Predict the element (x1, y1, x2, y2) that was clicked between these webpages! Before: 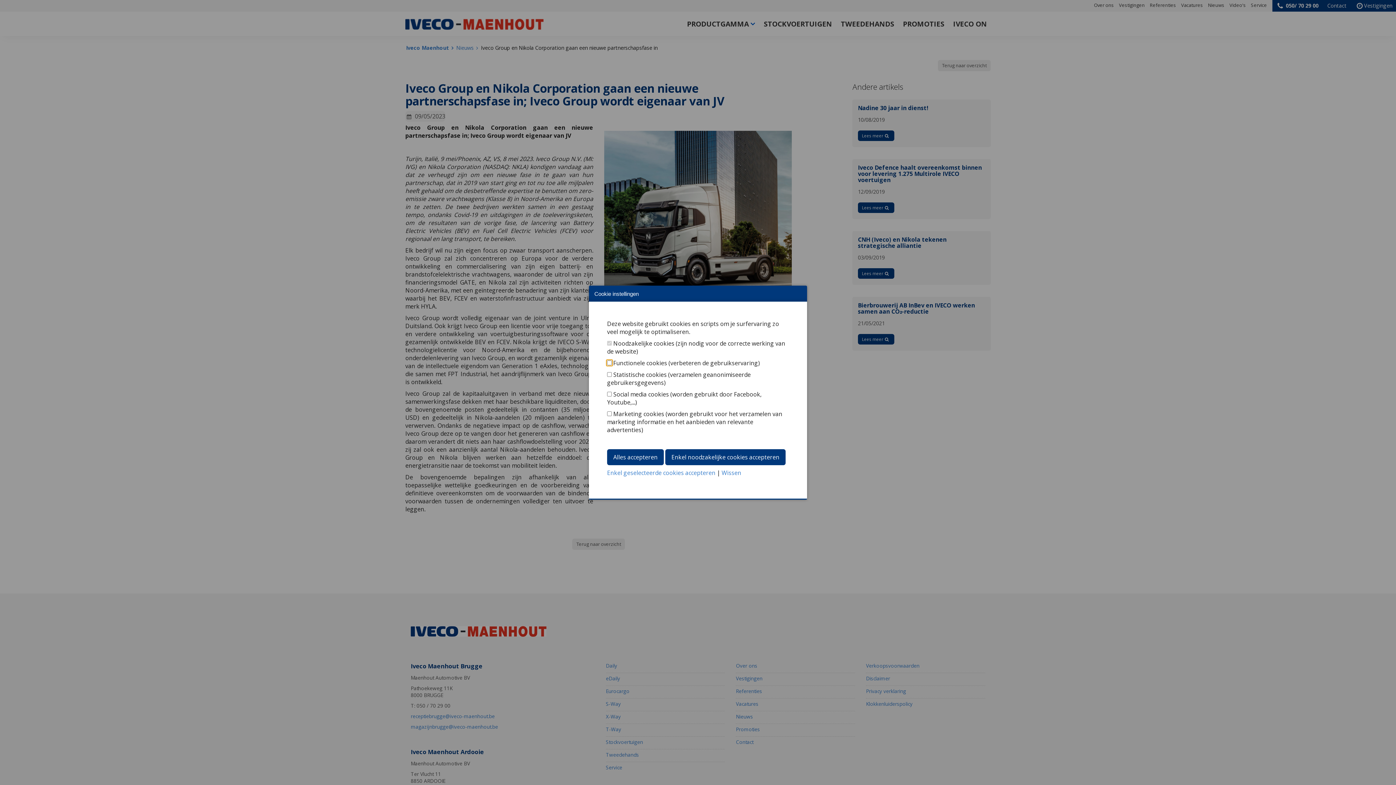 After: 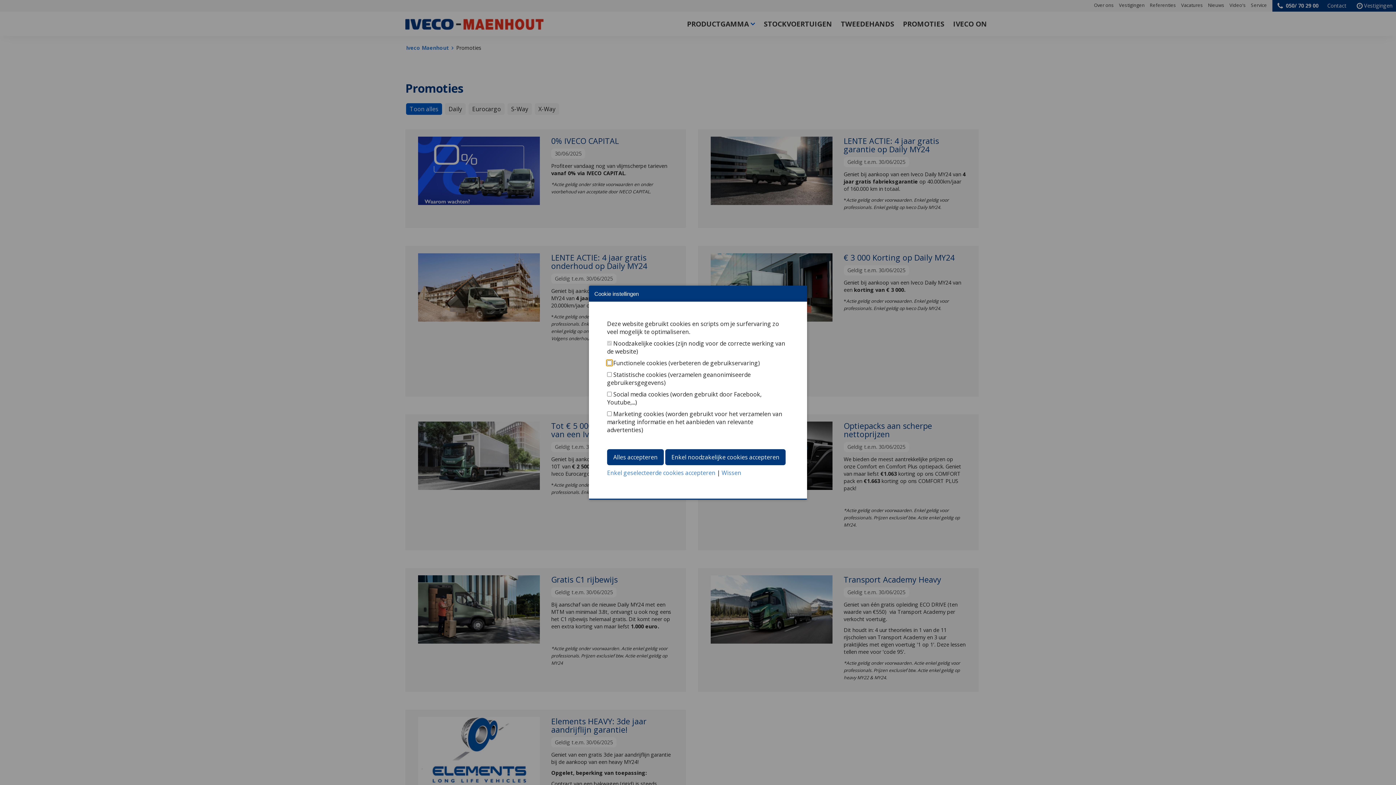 Action: bbox: (899, 17, 948, 30) label: PROMOTIES